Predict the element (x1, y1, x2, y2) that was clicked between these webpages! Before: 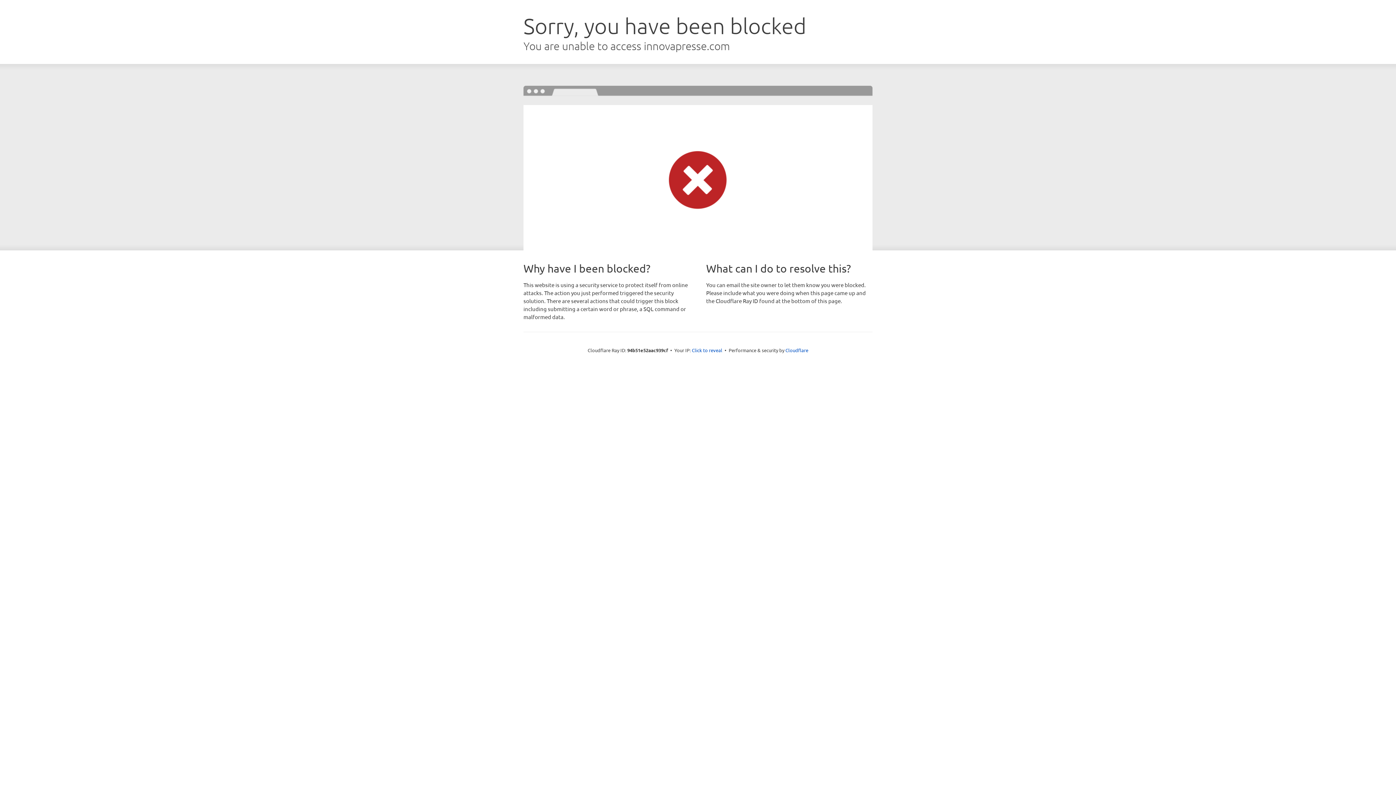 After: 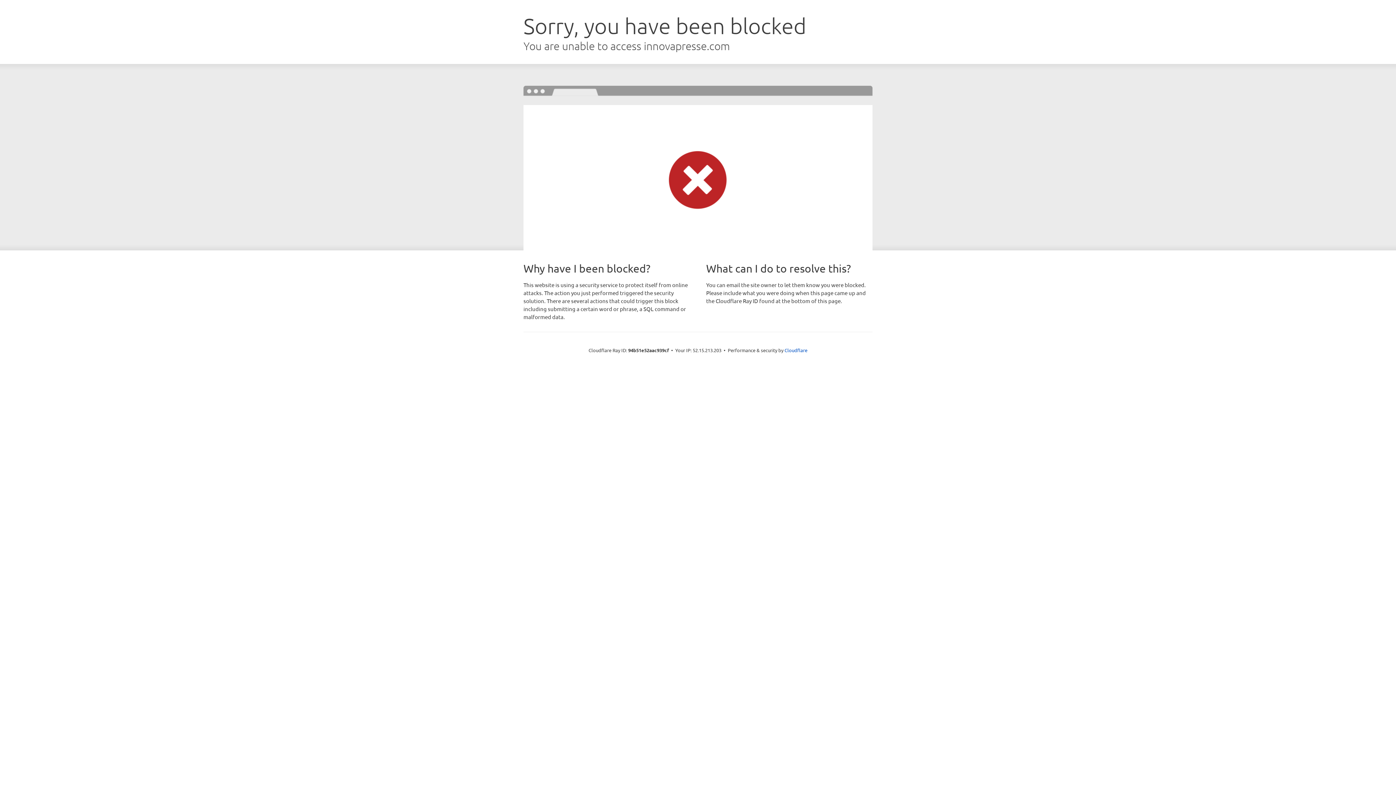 Action: bbox: (692, 346, 722, 353) label: Click to reveal